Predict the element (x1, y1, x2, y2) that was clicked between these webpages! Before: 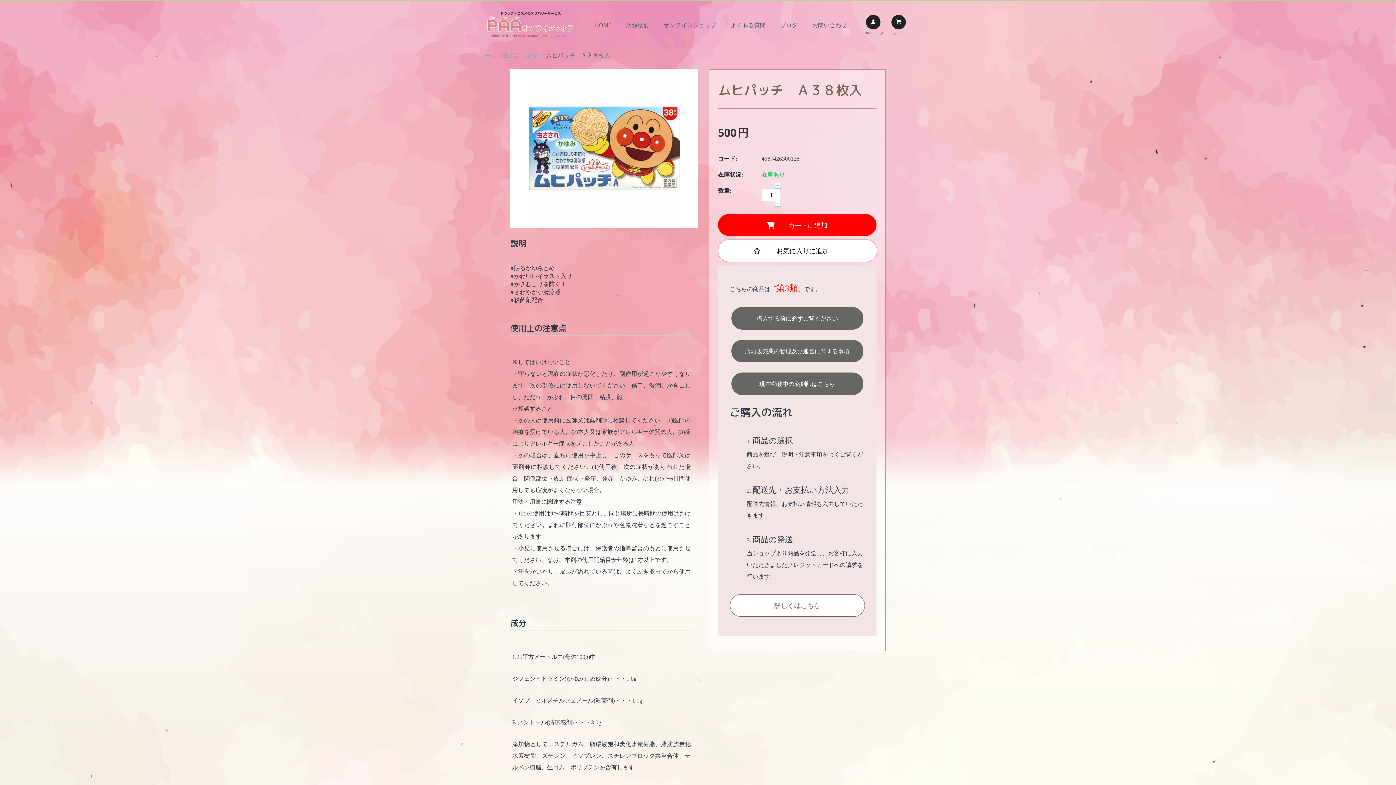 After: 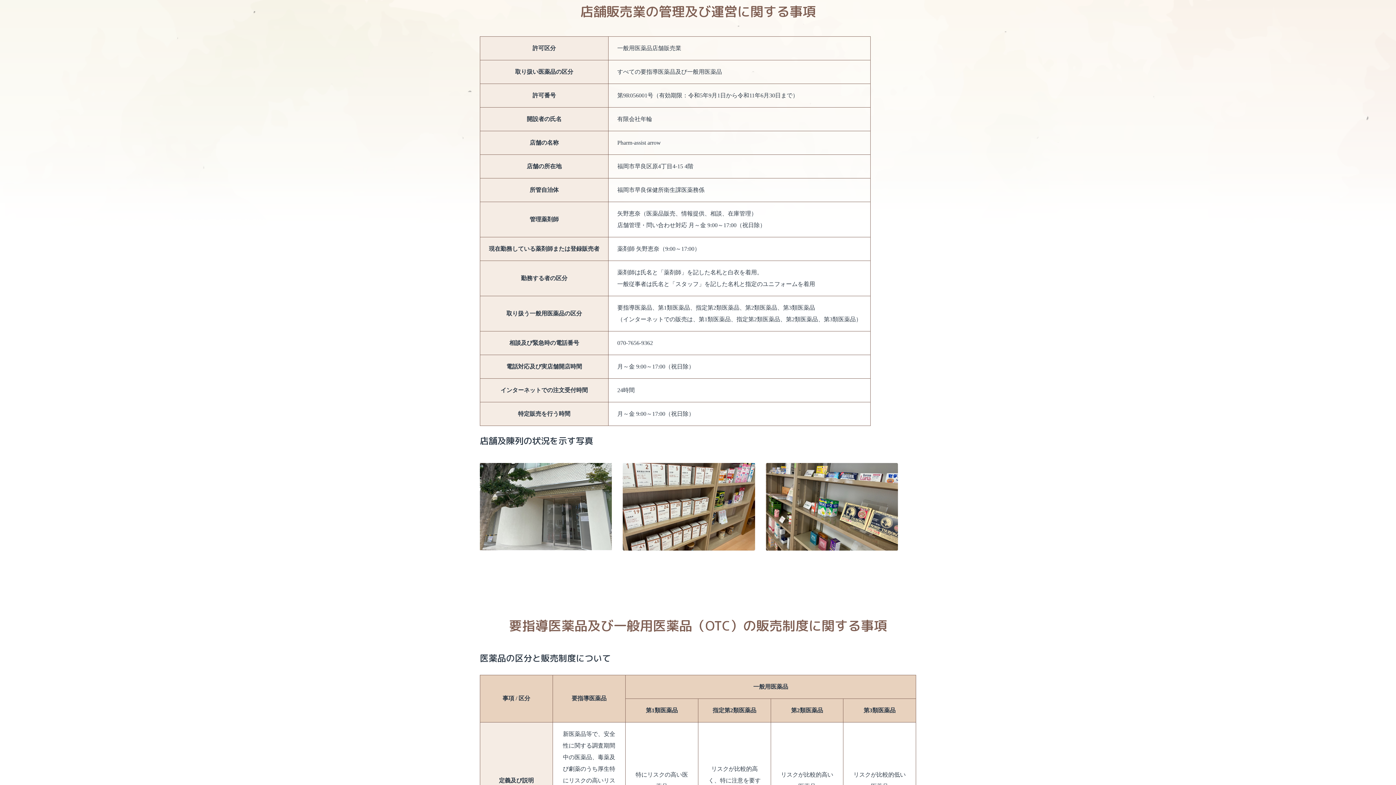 Action: label: 現在勤務中の薬剤師はこちら bbox: (731, 372, 863, 395)